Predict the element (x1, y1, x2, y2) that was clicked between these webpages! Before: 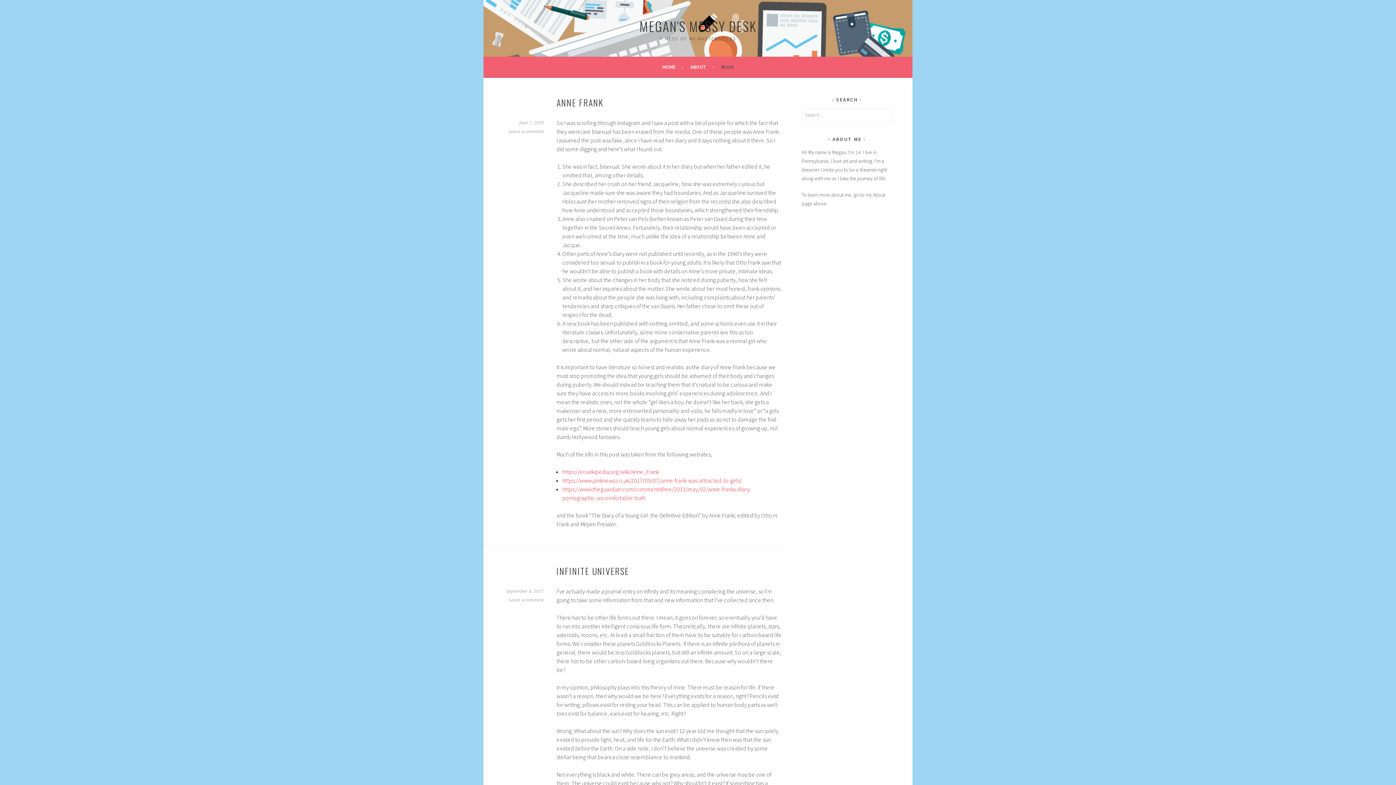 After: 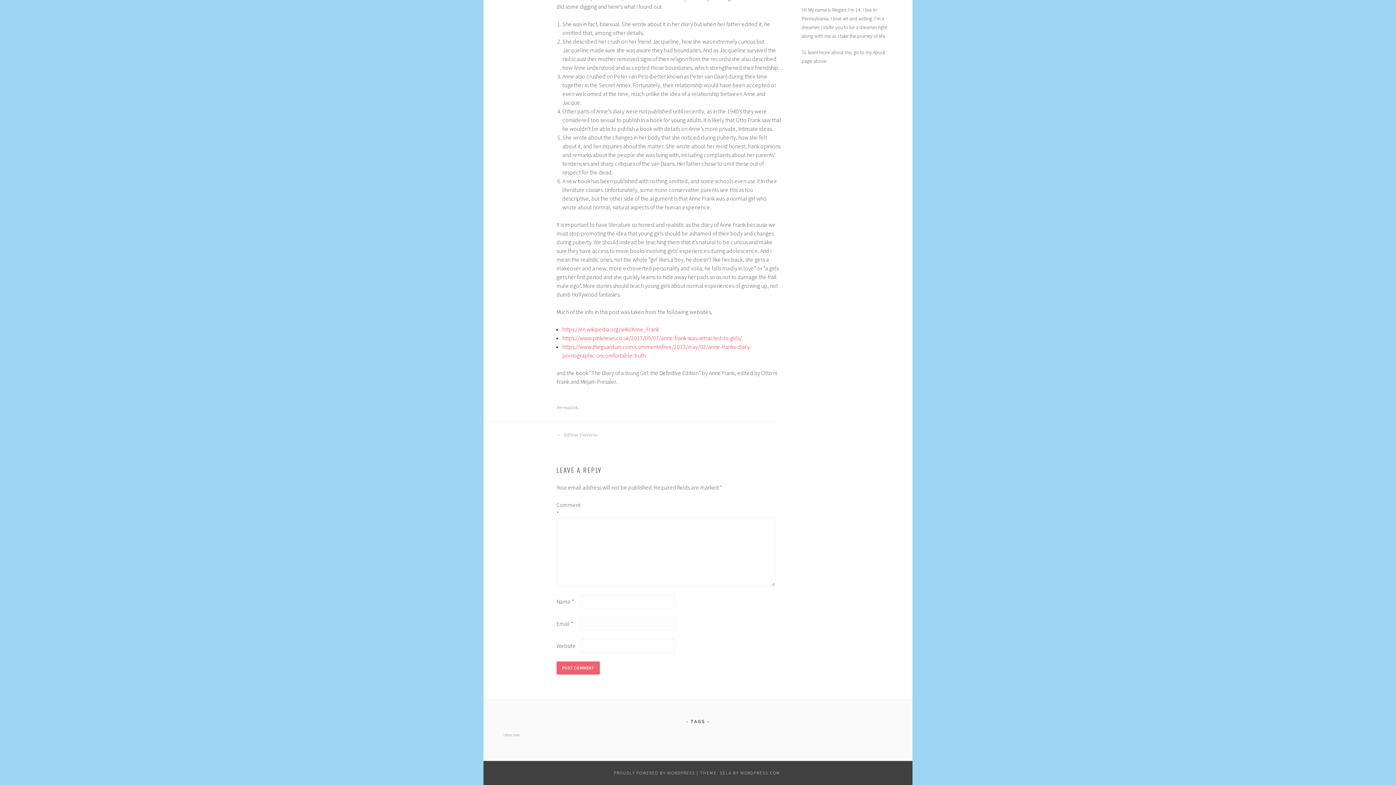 Action: bbox: (508, 129, 544, 134) label: Leave a comment